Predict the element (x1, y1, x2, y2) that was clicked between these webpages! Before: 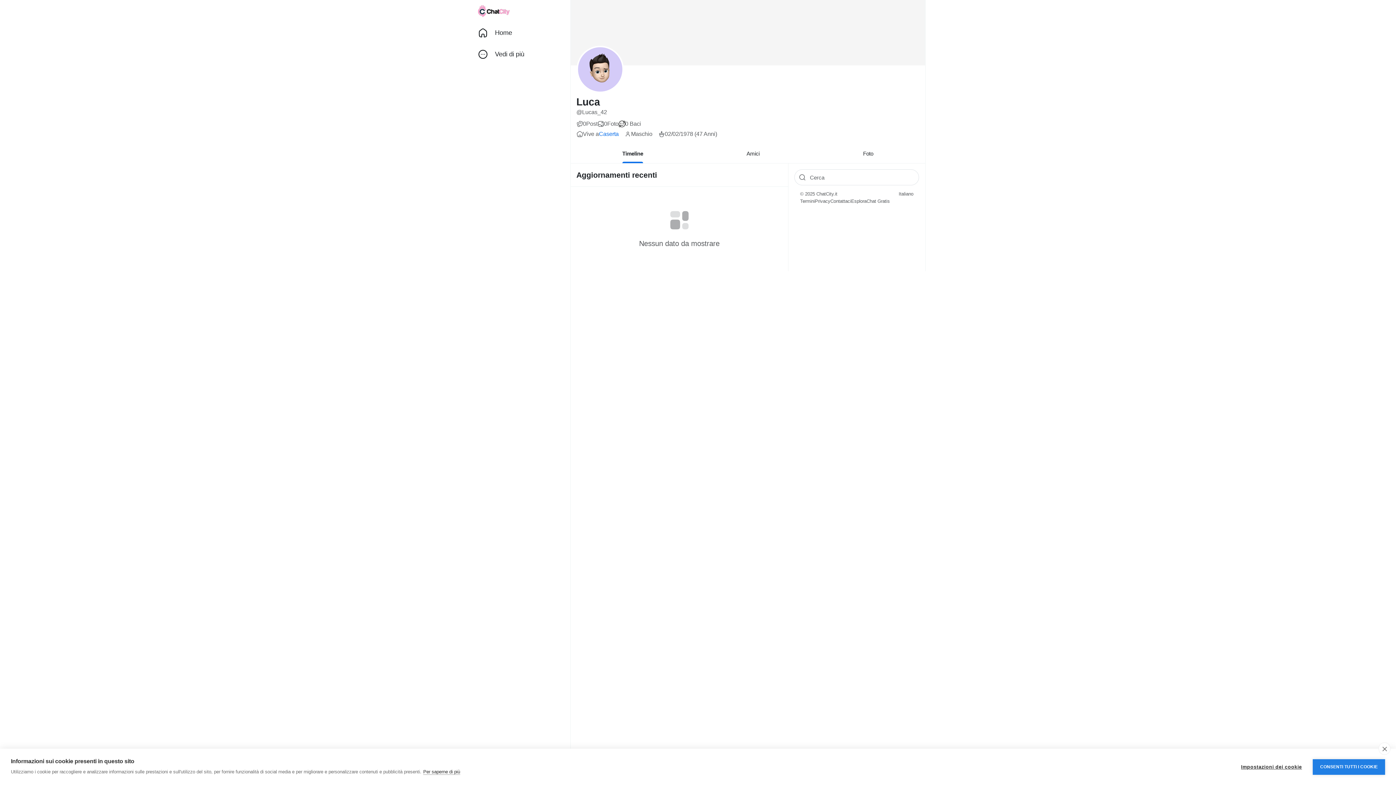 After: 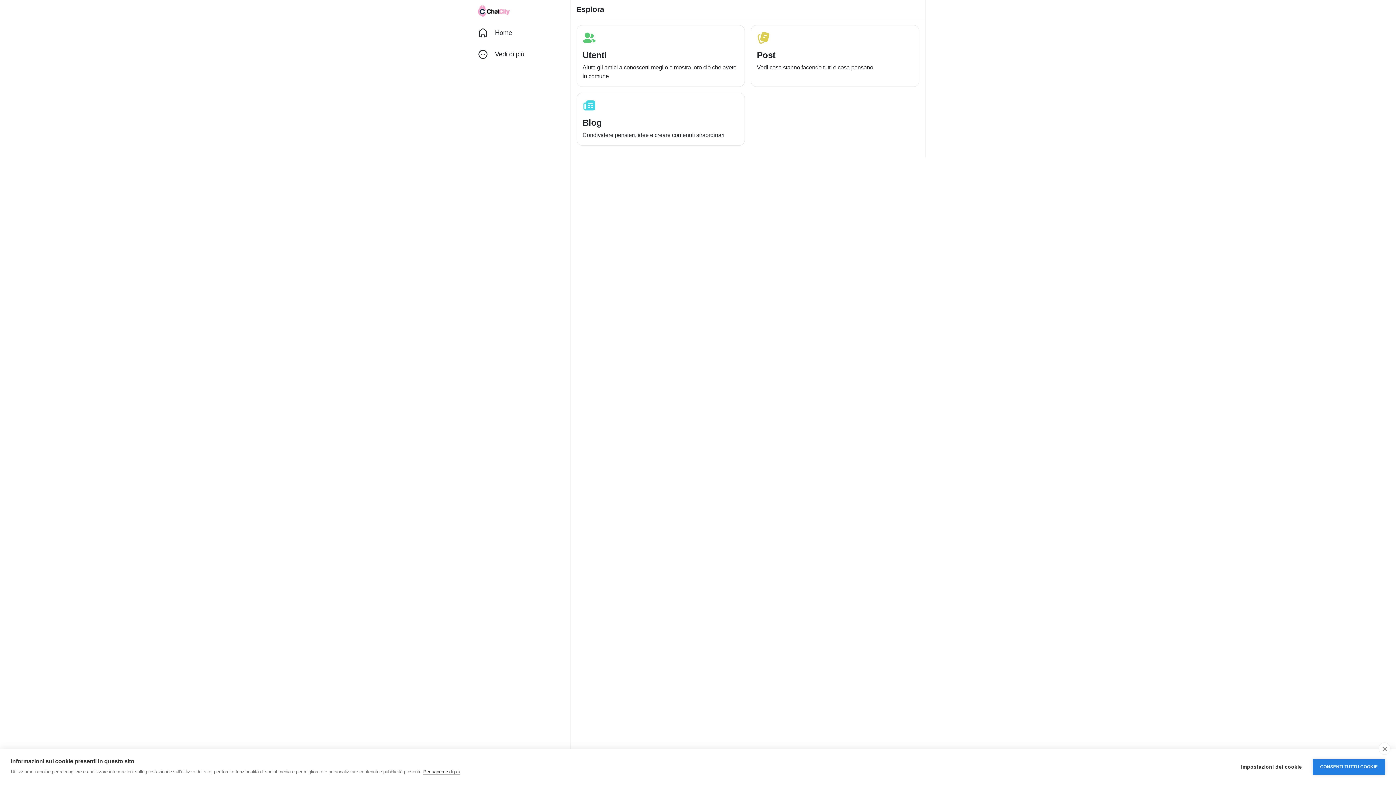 Action: label: Esplora bbox: (851, 198, 866, 204)